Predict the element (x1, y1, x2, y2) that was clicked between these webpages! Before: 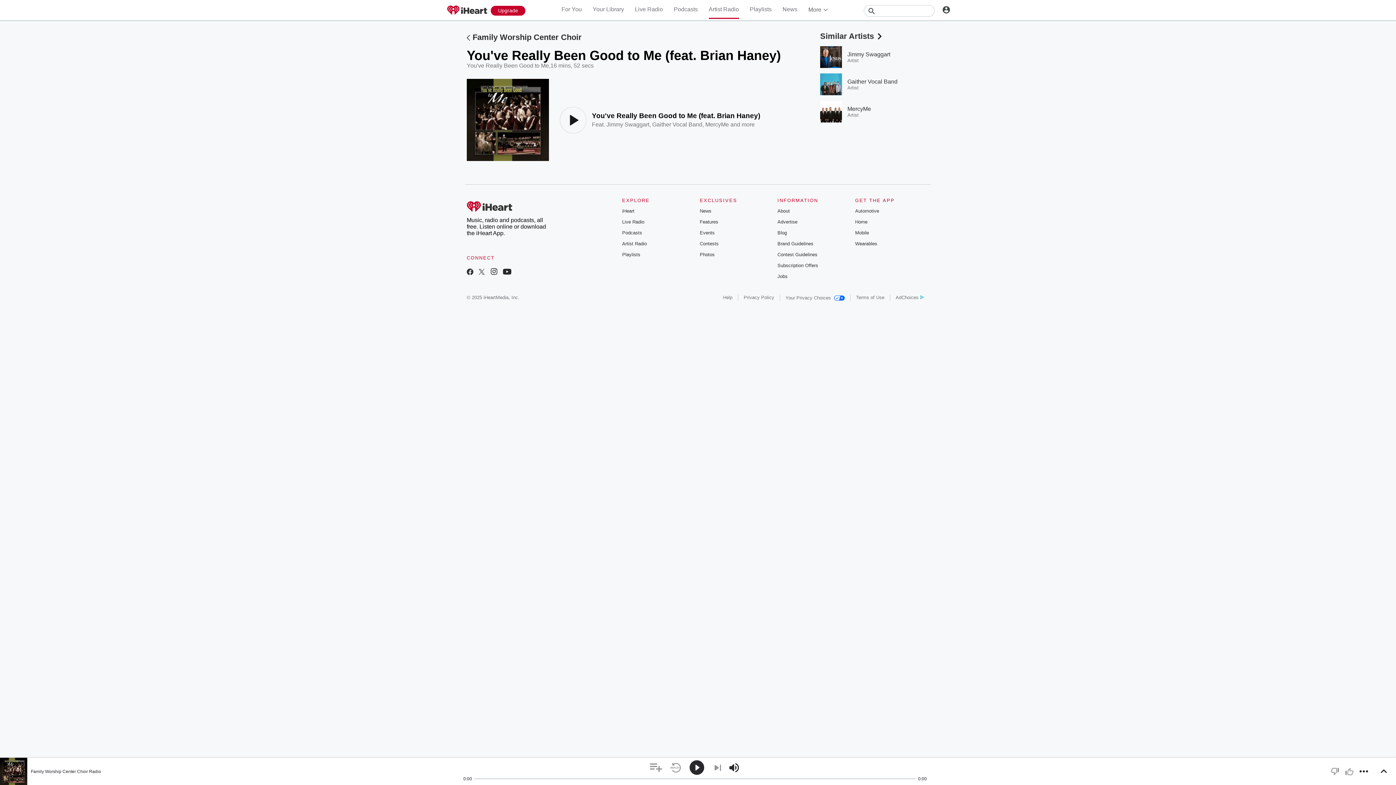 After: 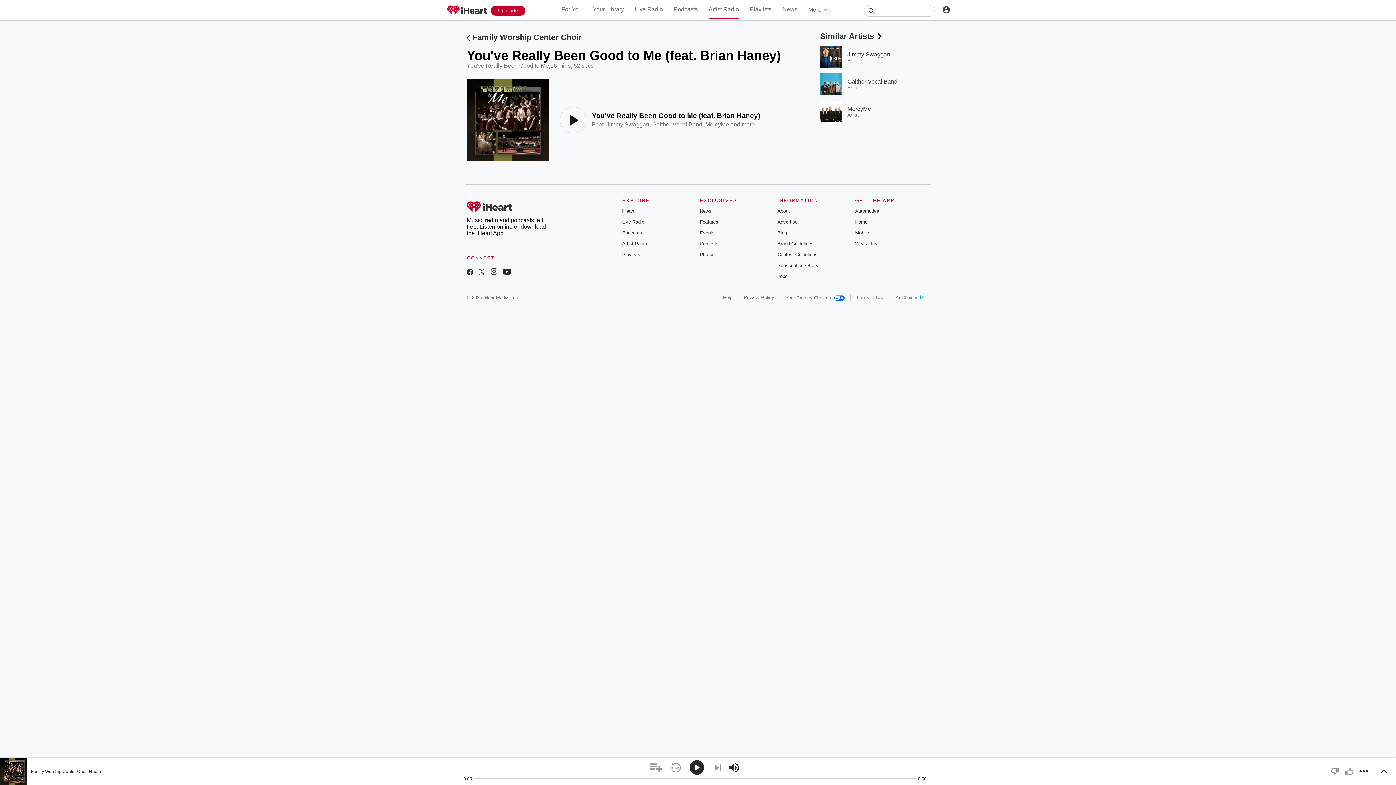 Action: bbox: (785, 295, 844, 300) label: Your Privacy Choices